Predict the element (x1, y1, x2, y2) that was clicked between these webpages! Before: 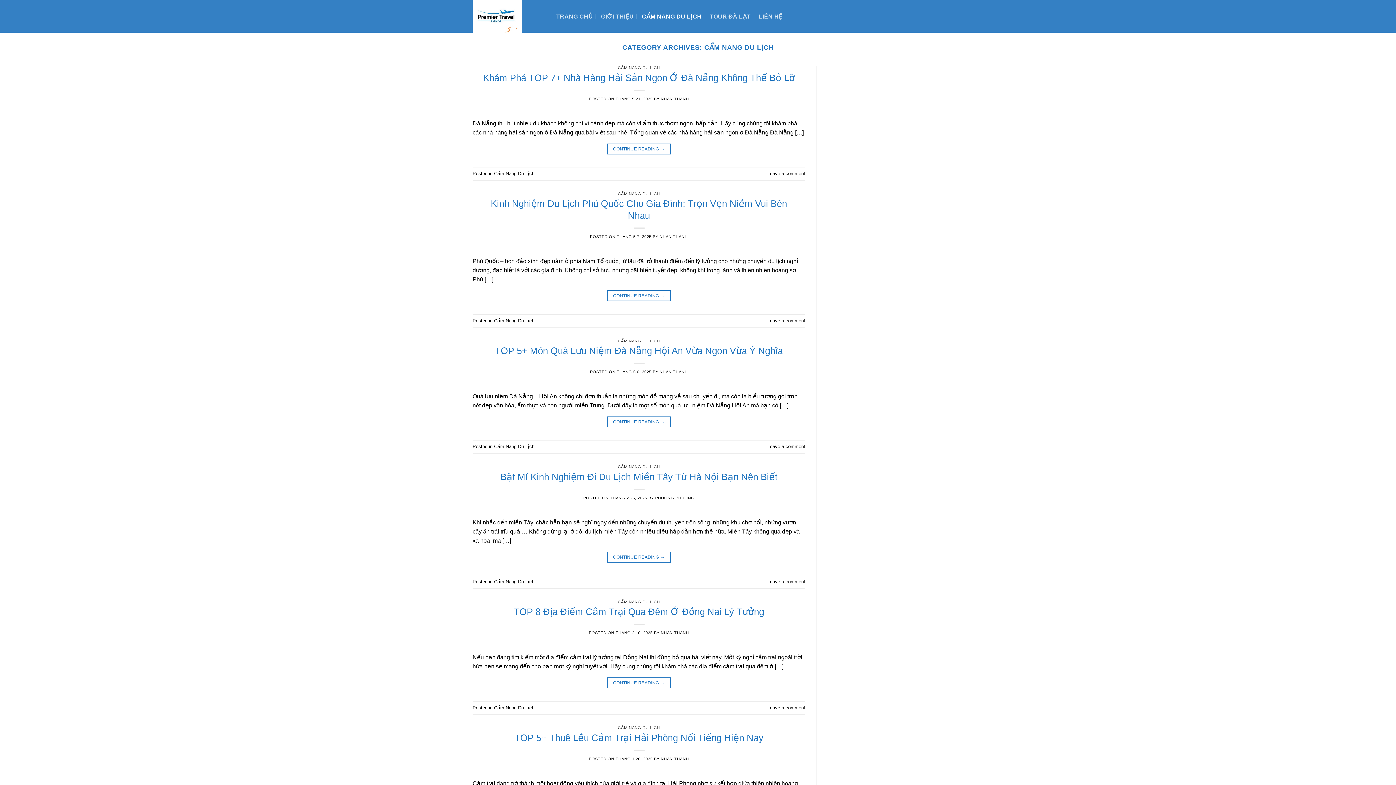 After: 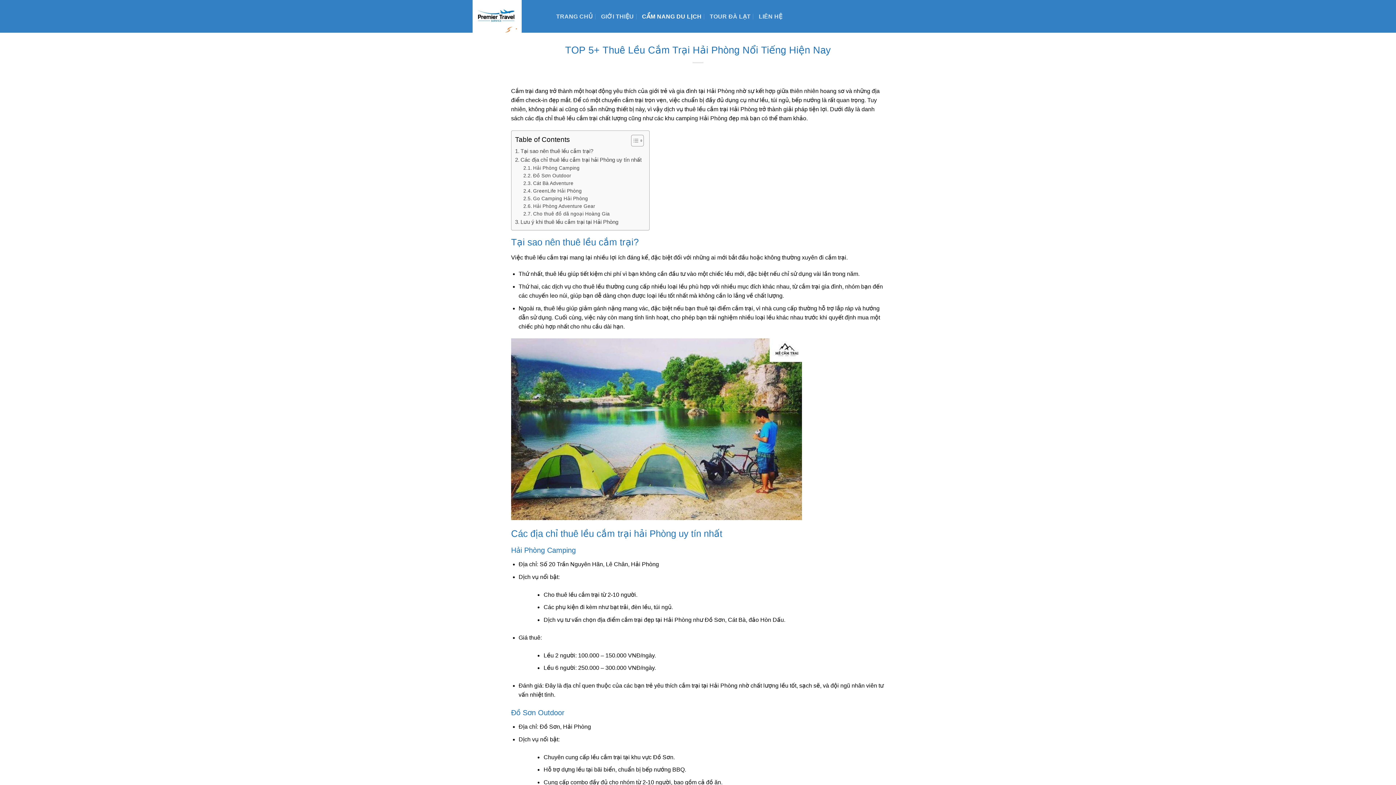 Action: bbox: (514, 733, 763, 743) label: TOP 5+ Thuê Lều Cắm Trại Hải Phòng Nổi Tiếng Hiện Nay